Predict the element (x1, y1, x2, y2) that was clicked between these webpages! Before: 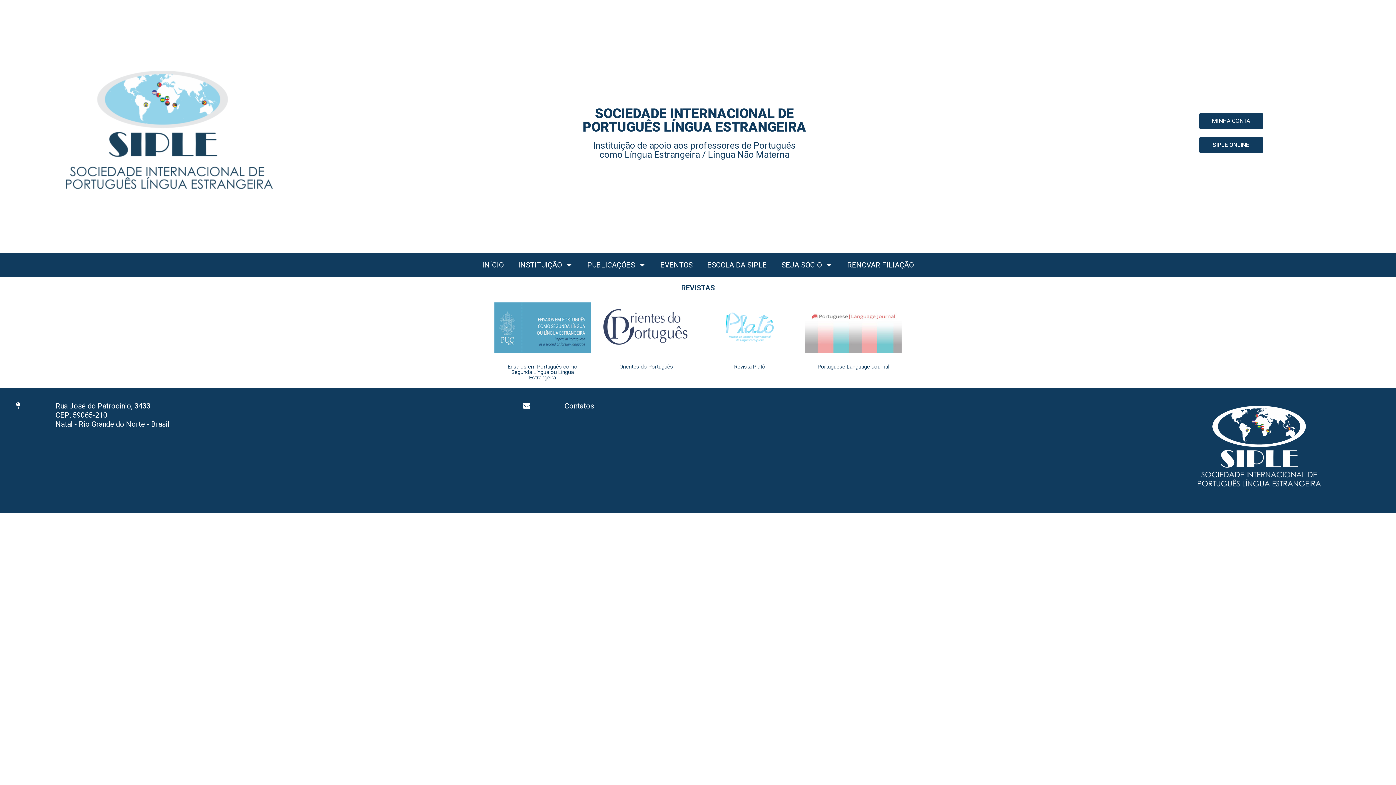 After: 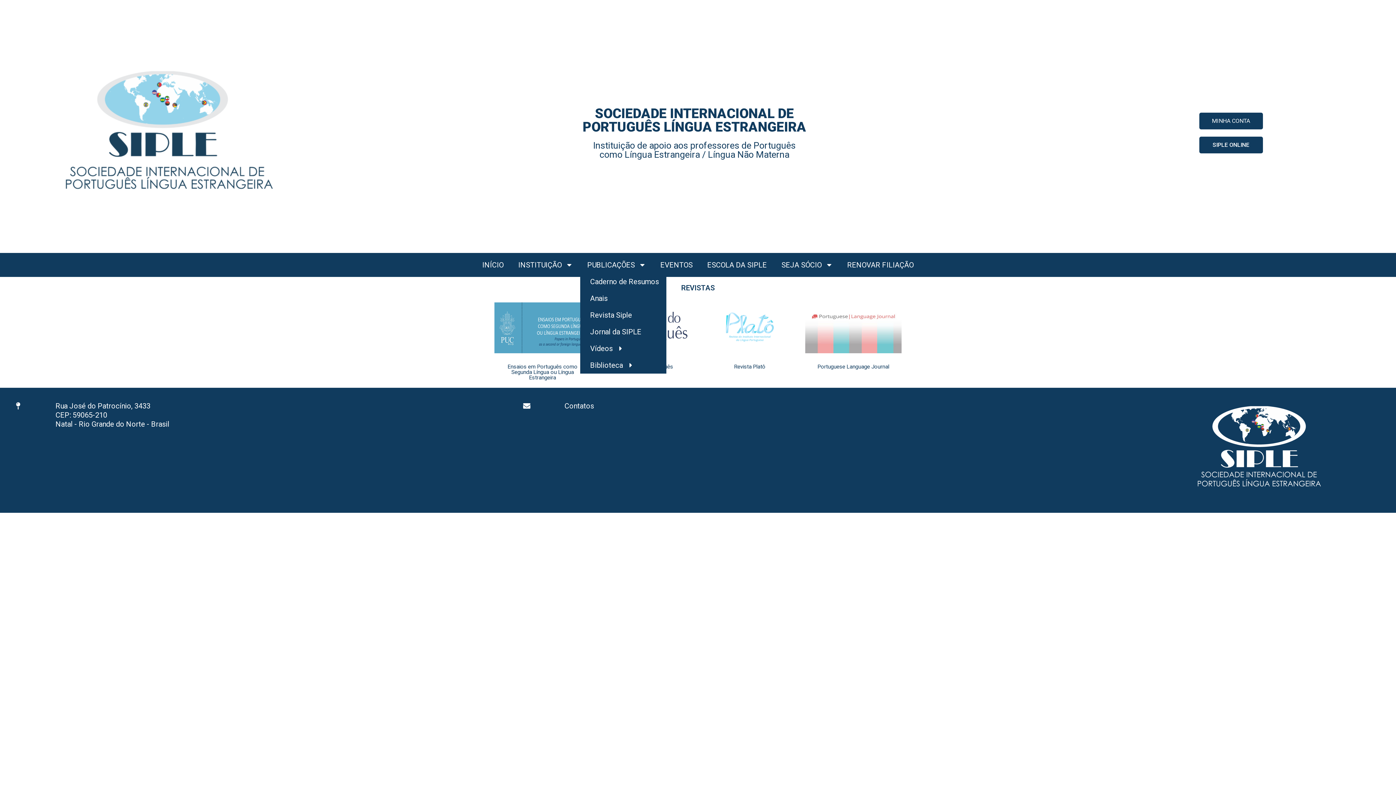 Action: label: PUBLICAÇÕES bbox: (580, 256, 653, 273)